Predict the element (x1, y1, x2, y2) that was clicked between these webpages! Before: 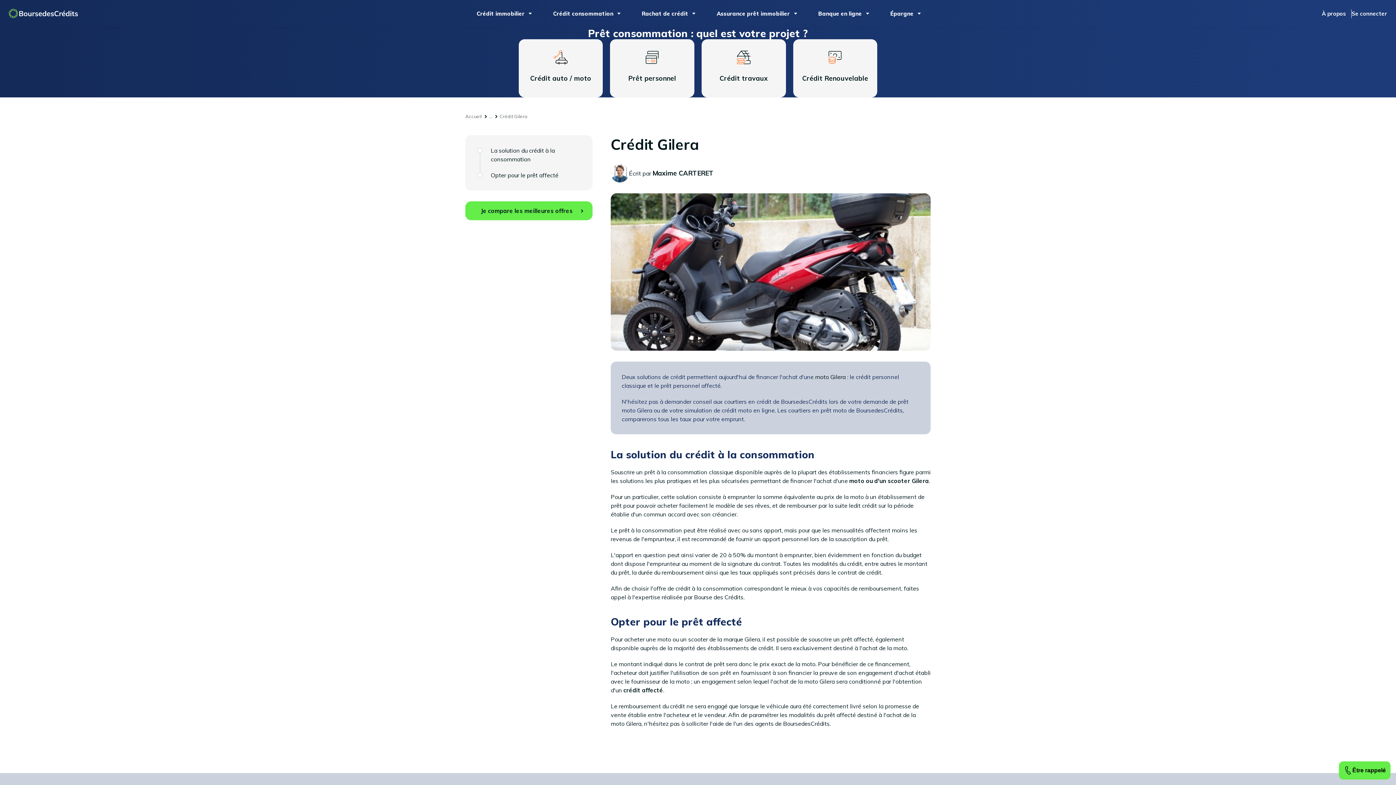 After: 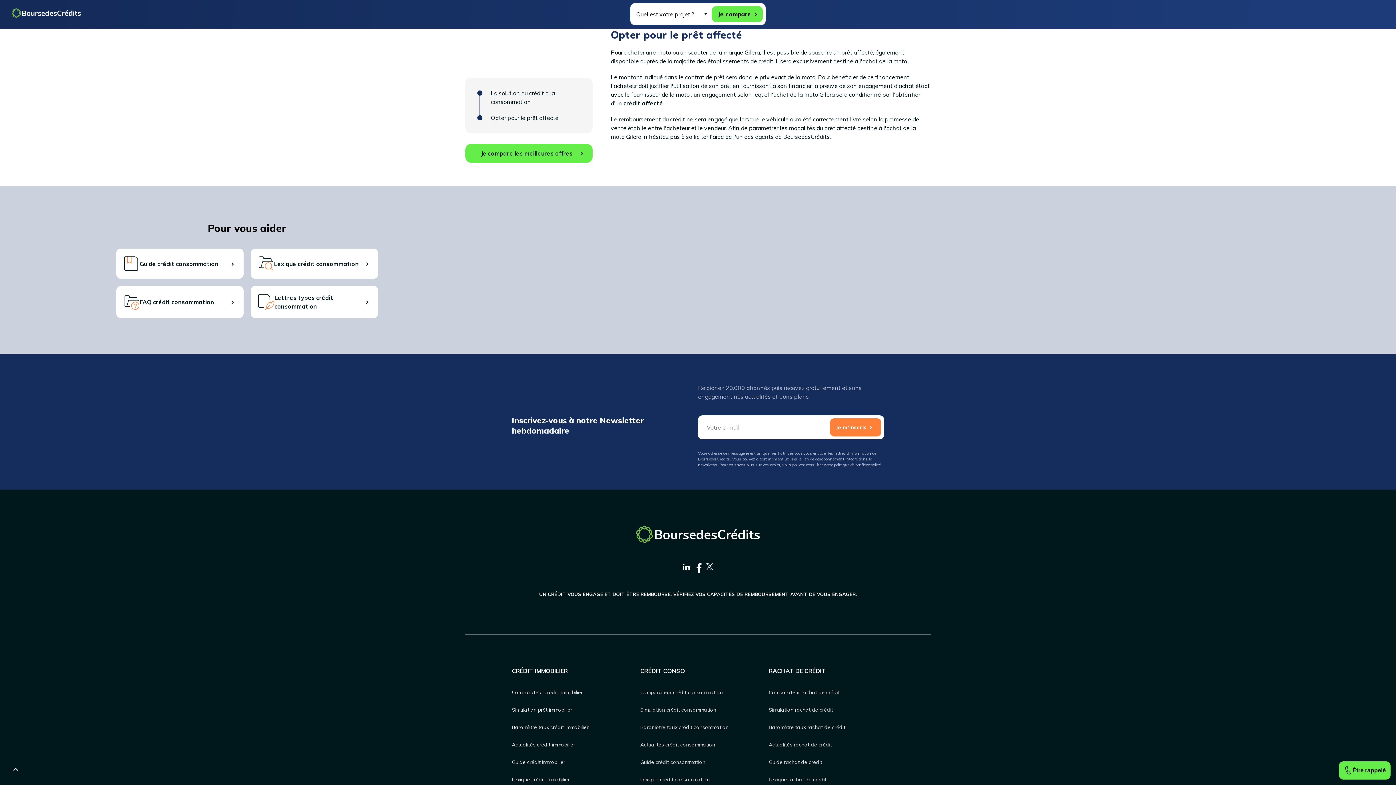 Action: bbox: (480, 170, 581, 179) label: Opter pour le prêt affecté